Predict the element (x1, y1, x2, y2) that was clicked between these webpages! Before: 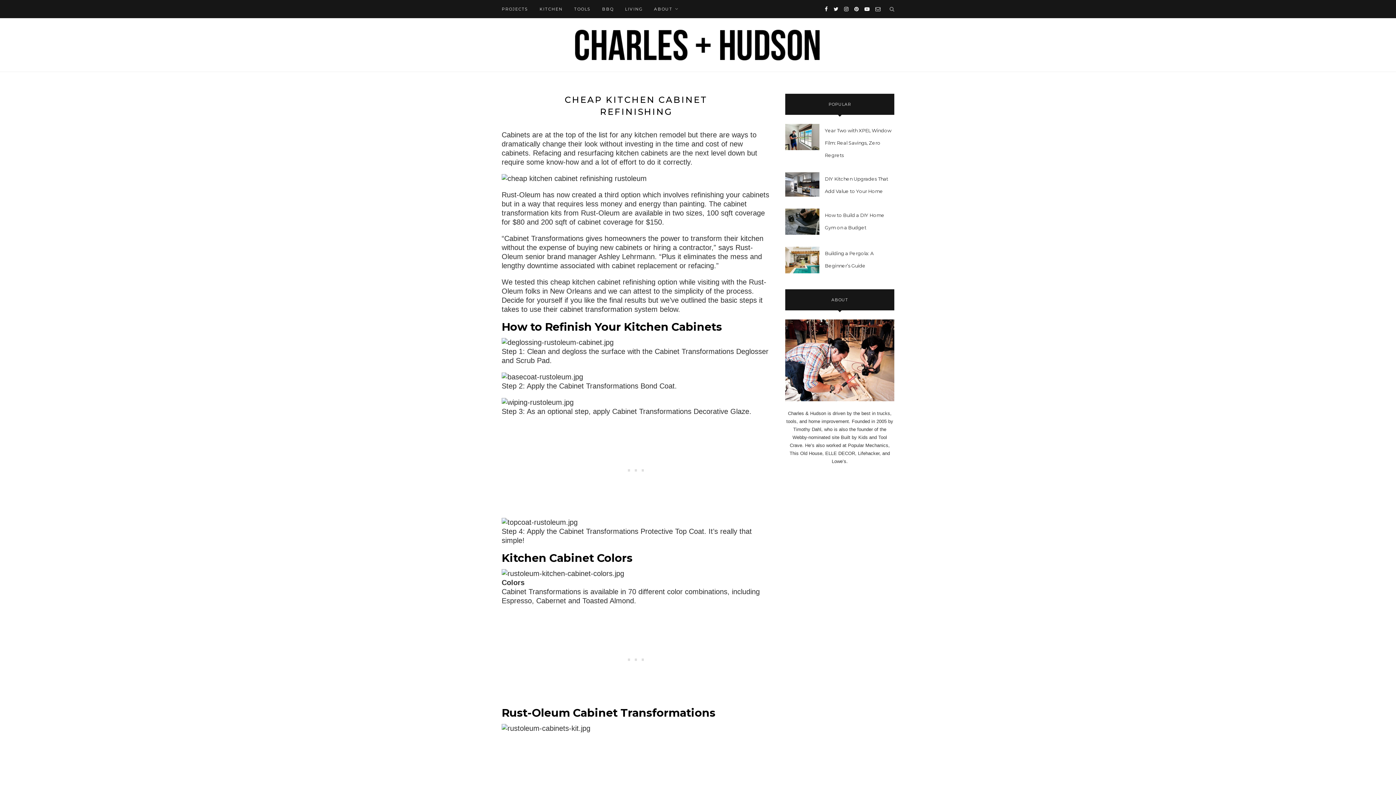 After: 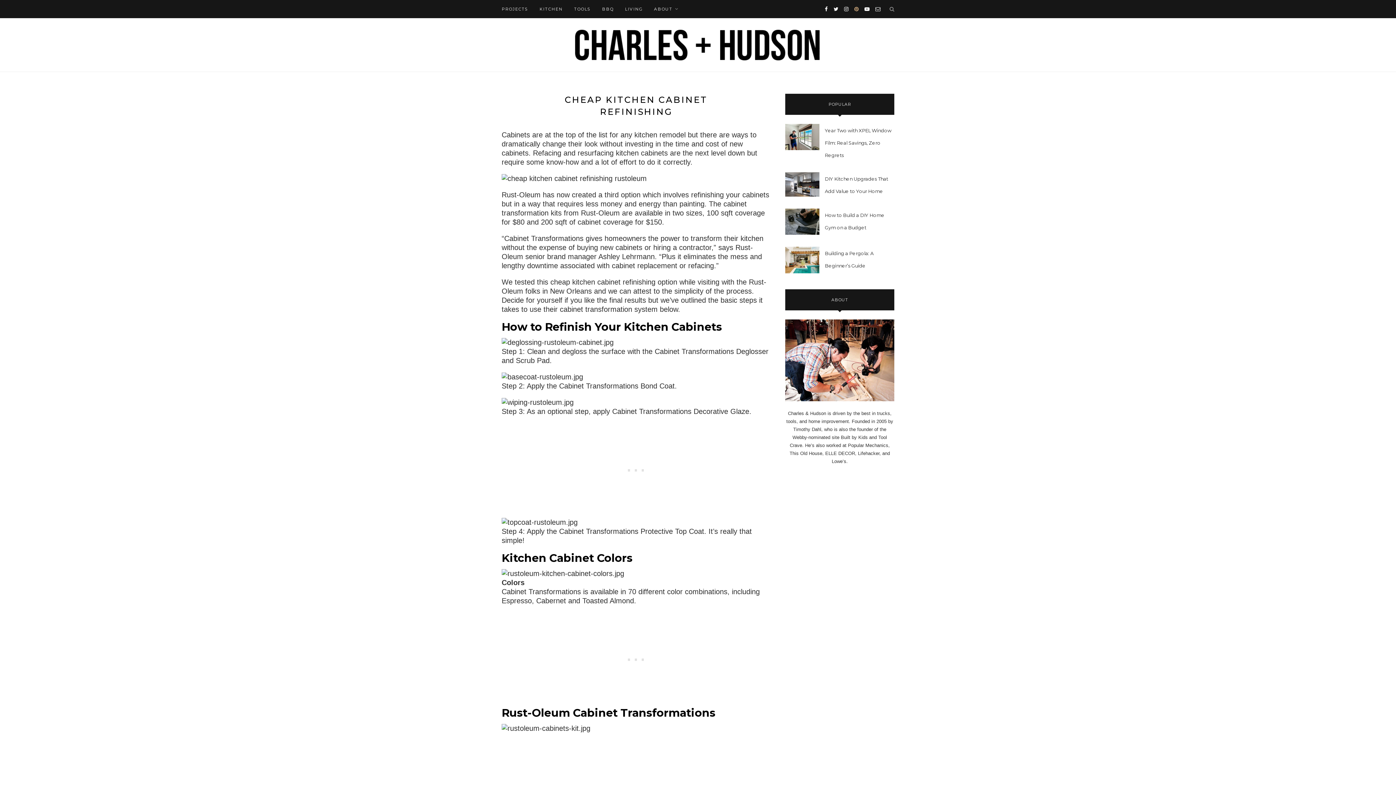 Action: bbox: (854, 0, 858, 18)